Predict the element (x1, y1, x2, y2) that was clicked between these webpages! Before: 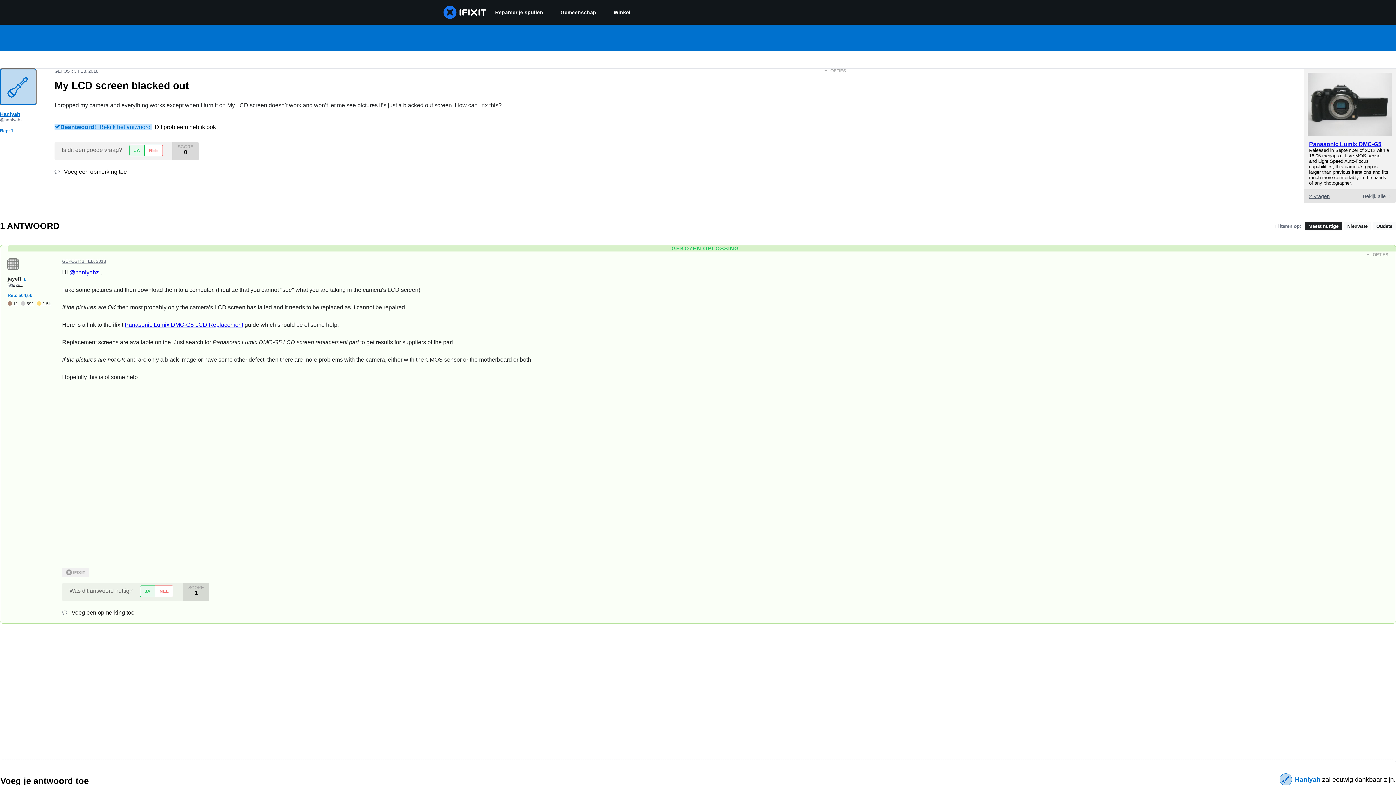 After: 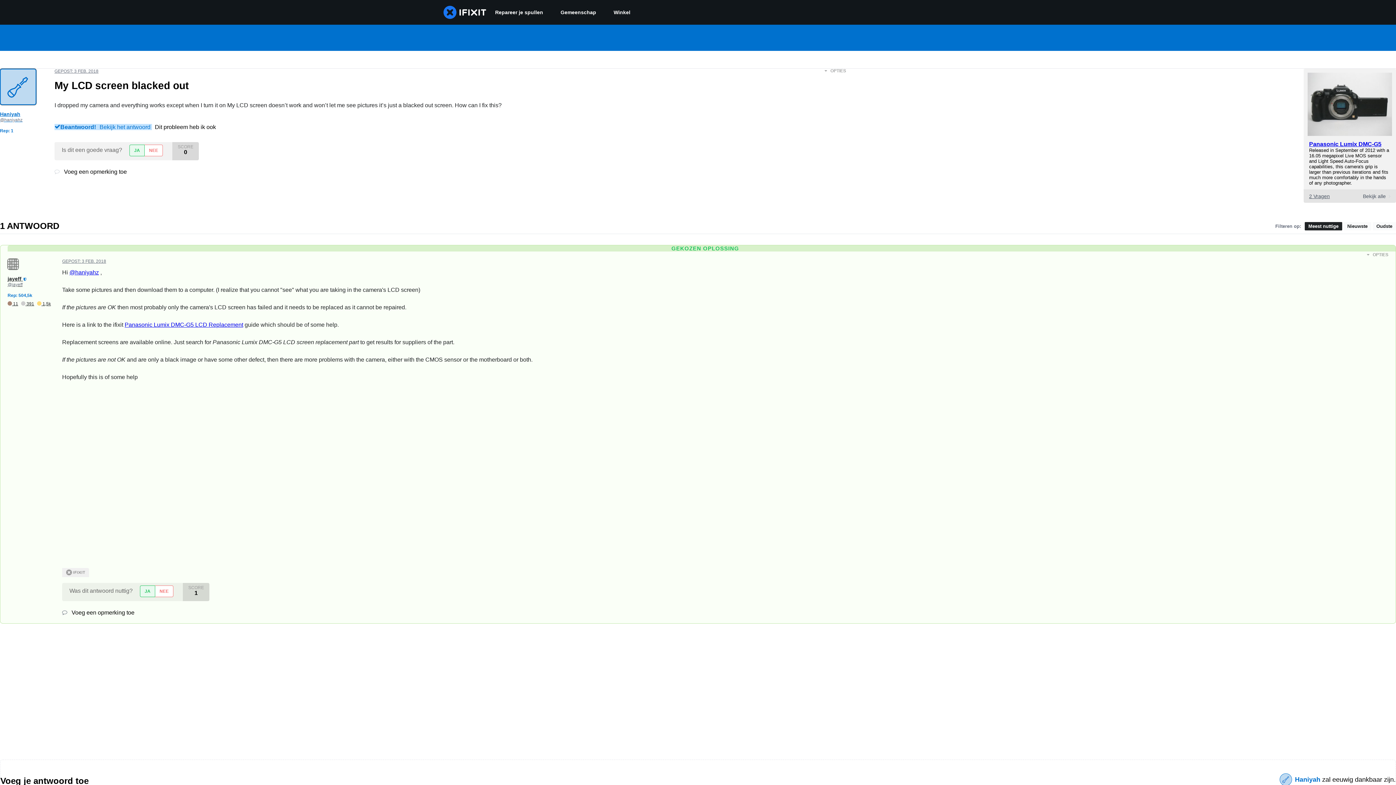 Action: bbox: (54, 168, 126, 174) label:  Voeg een opmerking toe